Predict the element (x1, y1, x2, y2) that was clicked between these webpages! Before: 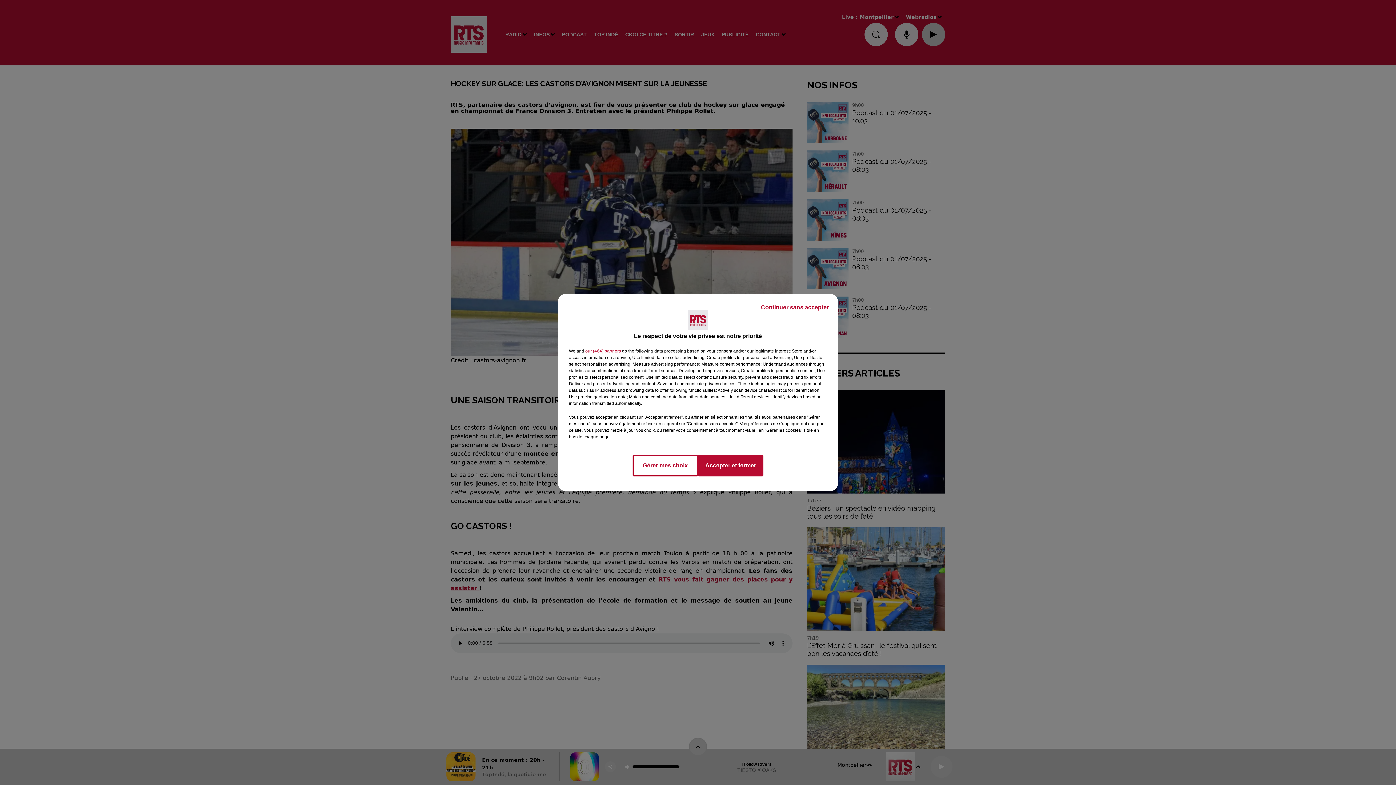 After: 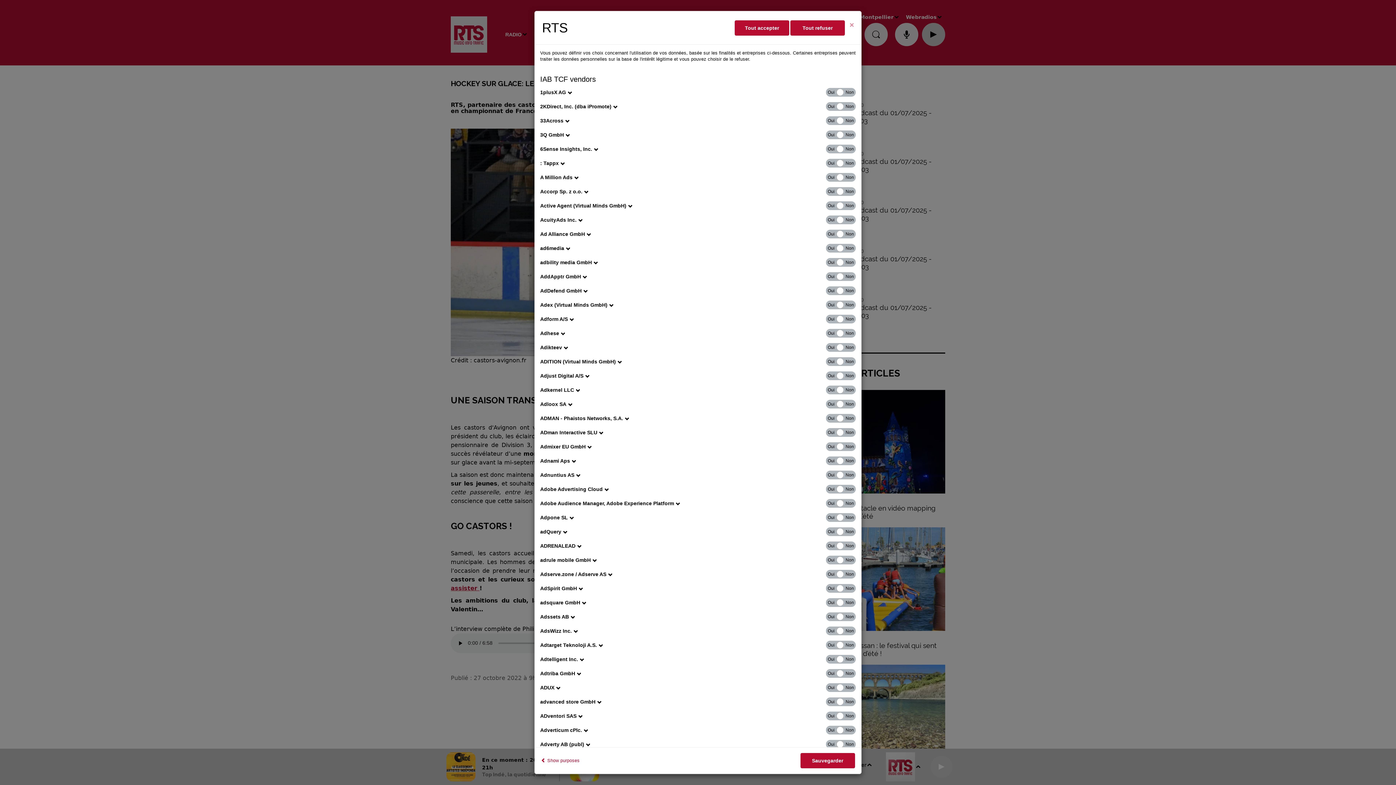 Action: bbox: (585, 348, 621, 354) label: show vendors